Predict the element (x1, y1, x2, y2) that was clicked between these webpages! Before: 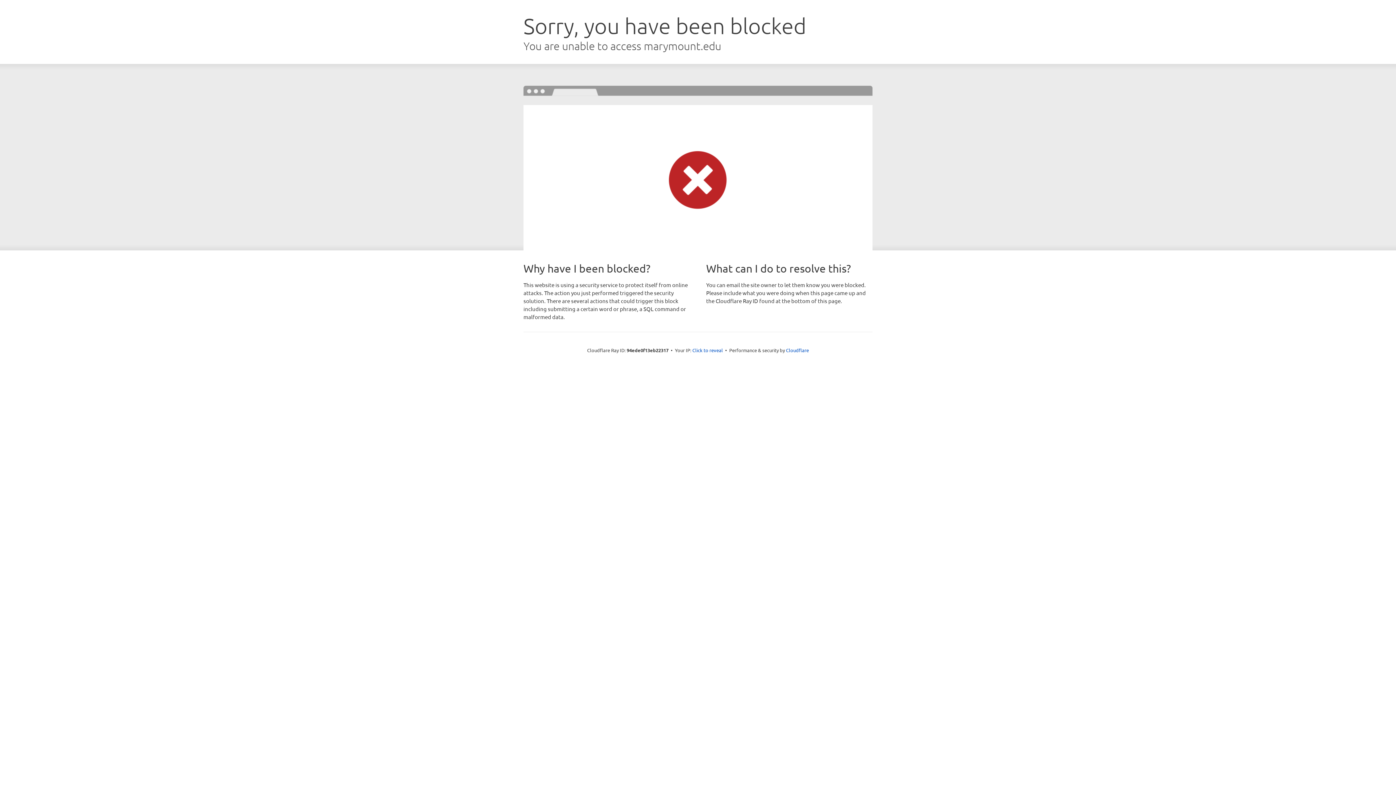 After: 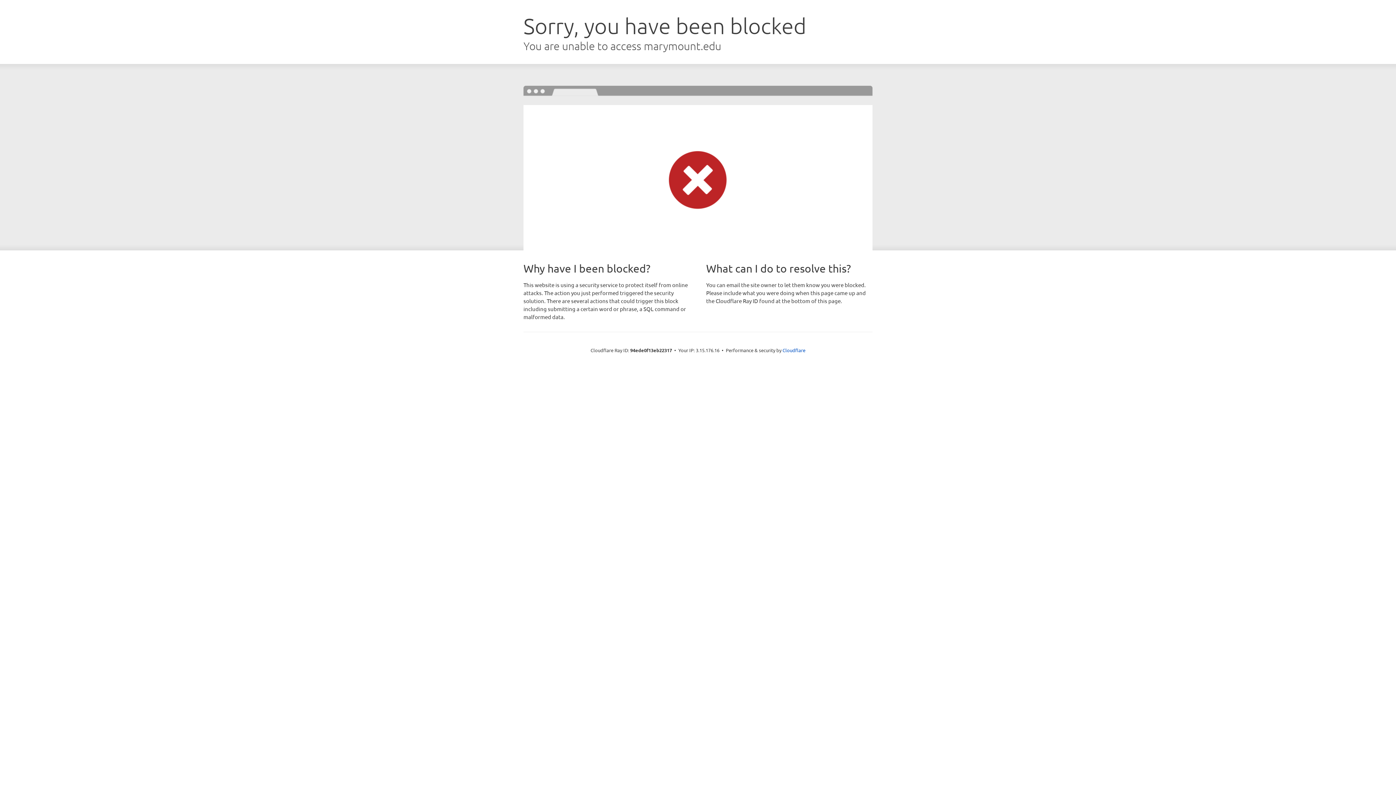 Action: bbox: (692, 346, 723, 353) label: Click to reveal